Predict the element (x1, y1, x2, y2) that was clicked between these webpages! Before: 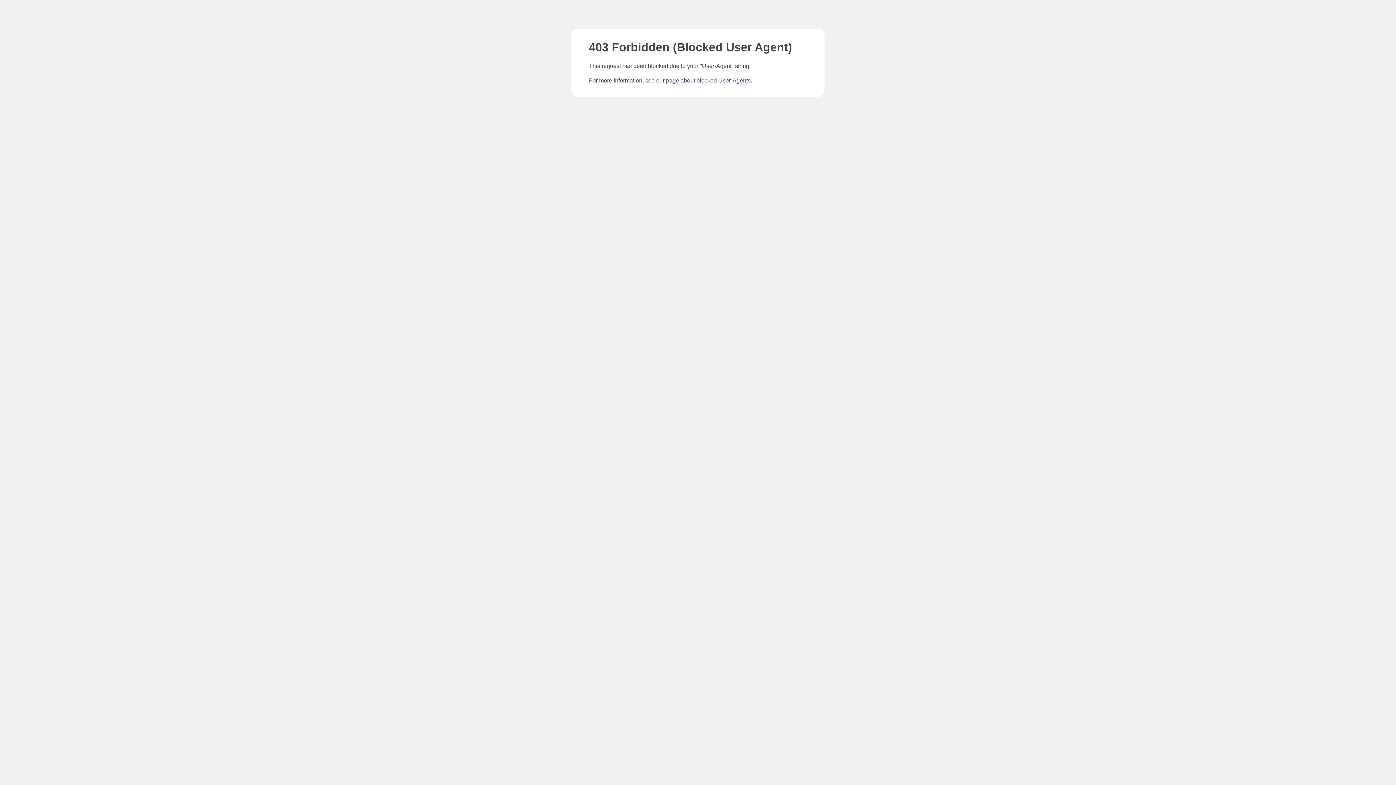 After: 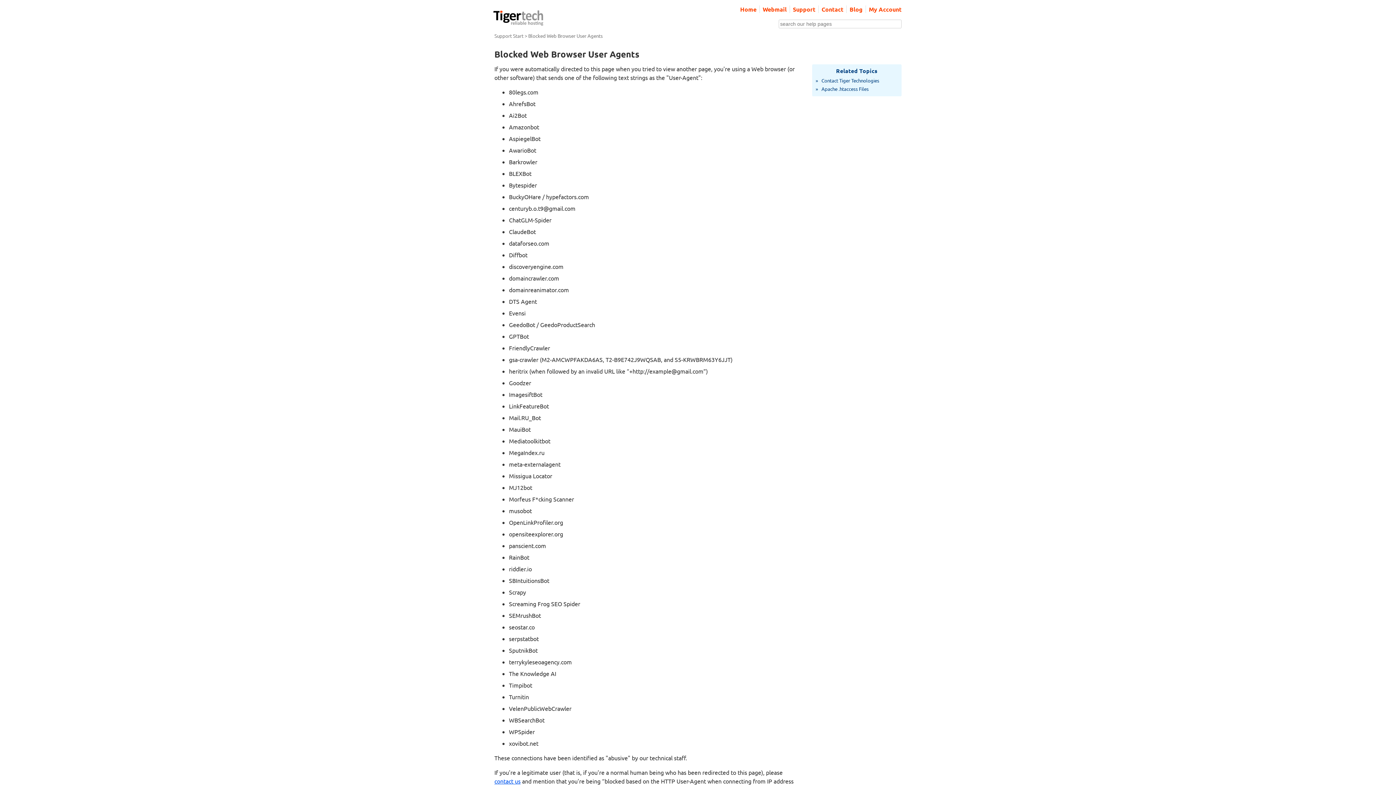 Action: label: page about blocked User-Agents bbox: (666, 77, 750, 83)